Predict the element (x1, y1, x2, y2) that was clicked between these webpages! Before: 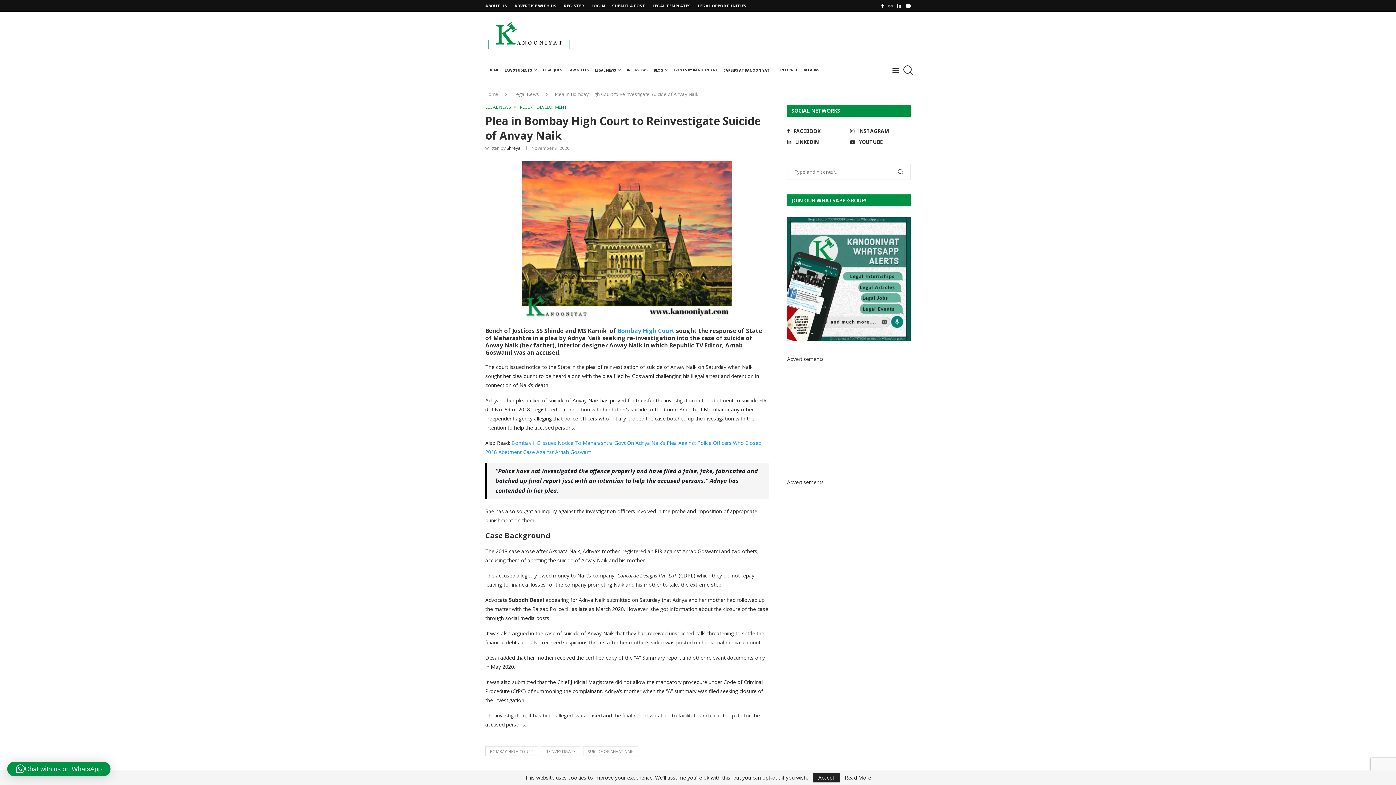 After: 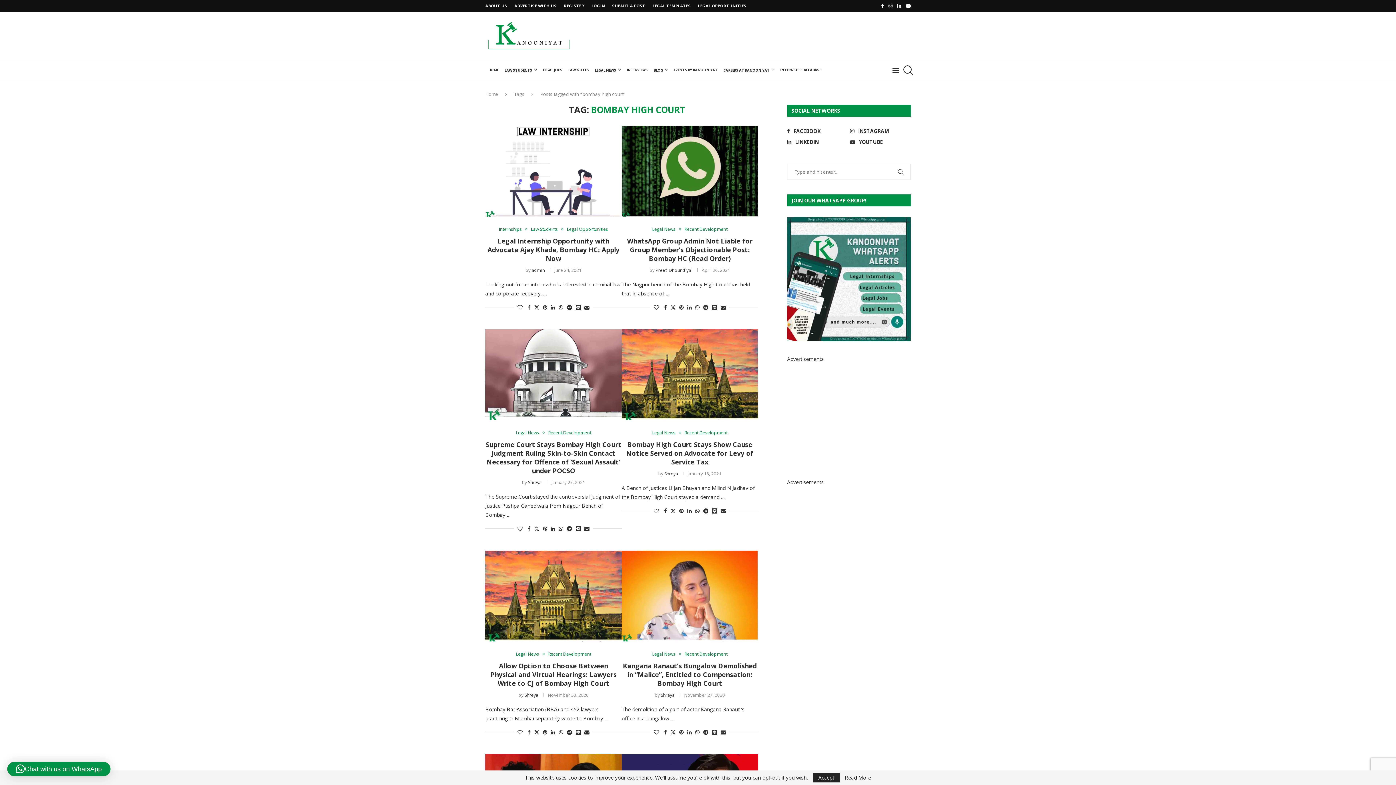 Action: label: BOMBAY HIGH COURT bbox: (485, 746, 538, 756)